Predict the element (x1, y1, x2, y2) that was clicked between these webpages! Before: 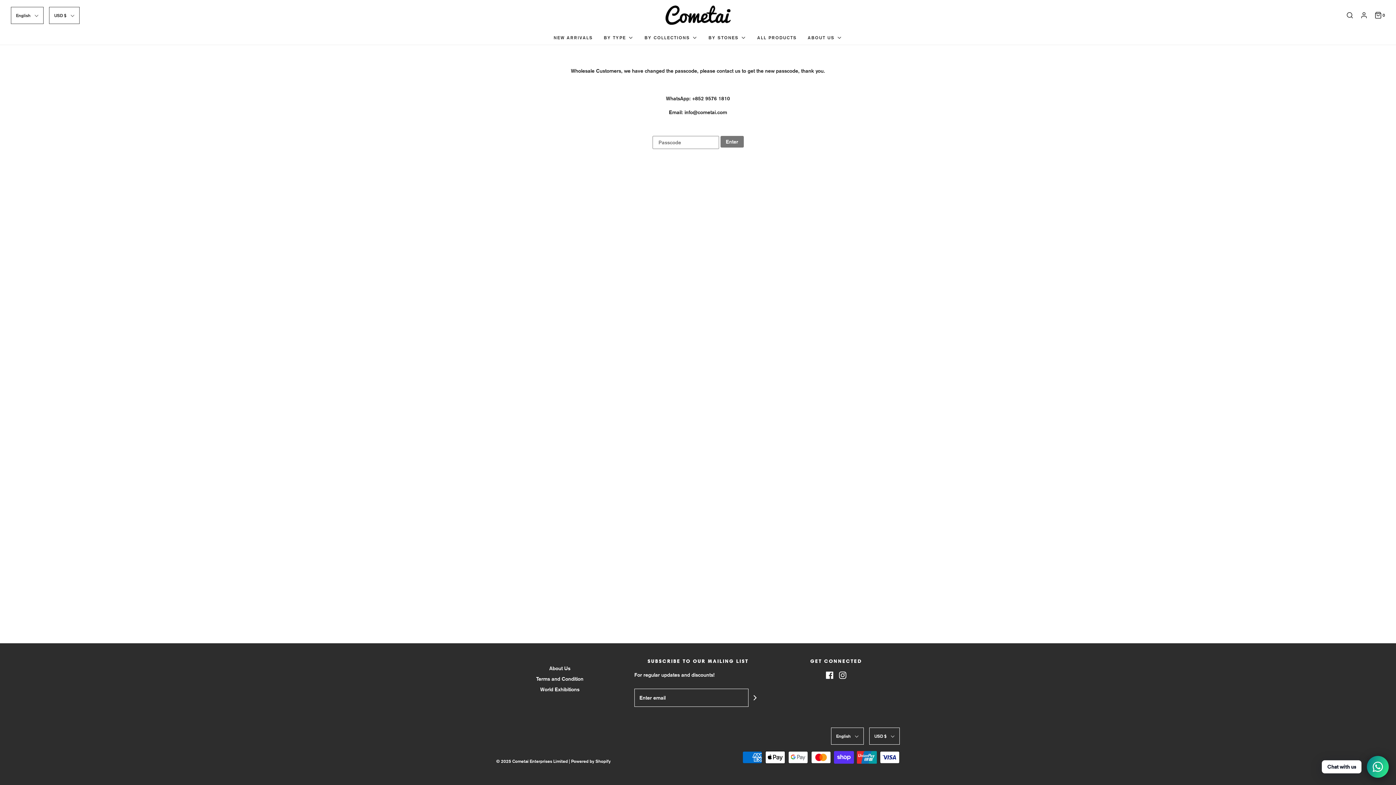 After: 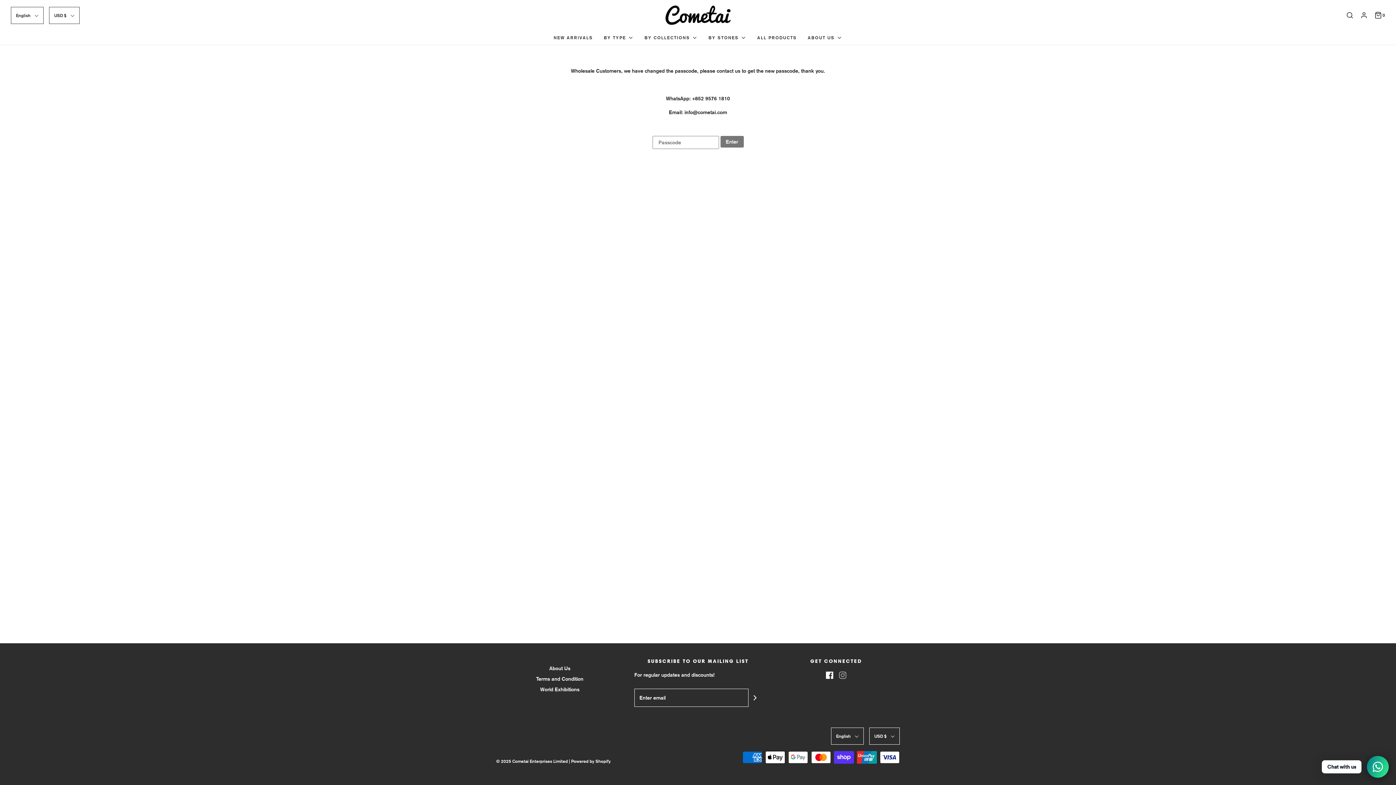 Action: bbox: (839, 671, 846, 679)